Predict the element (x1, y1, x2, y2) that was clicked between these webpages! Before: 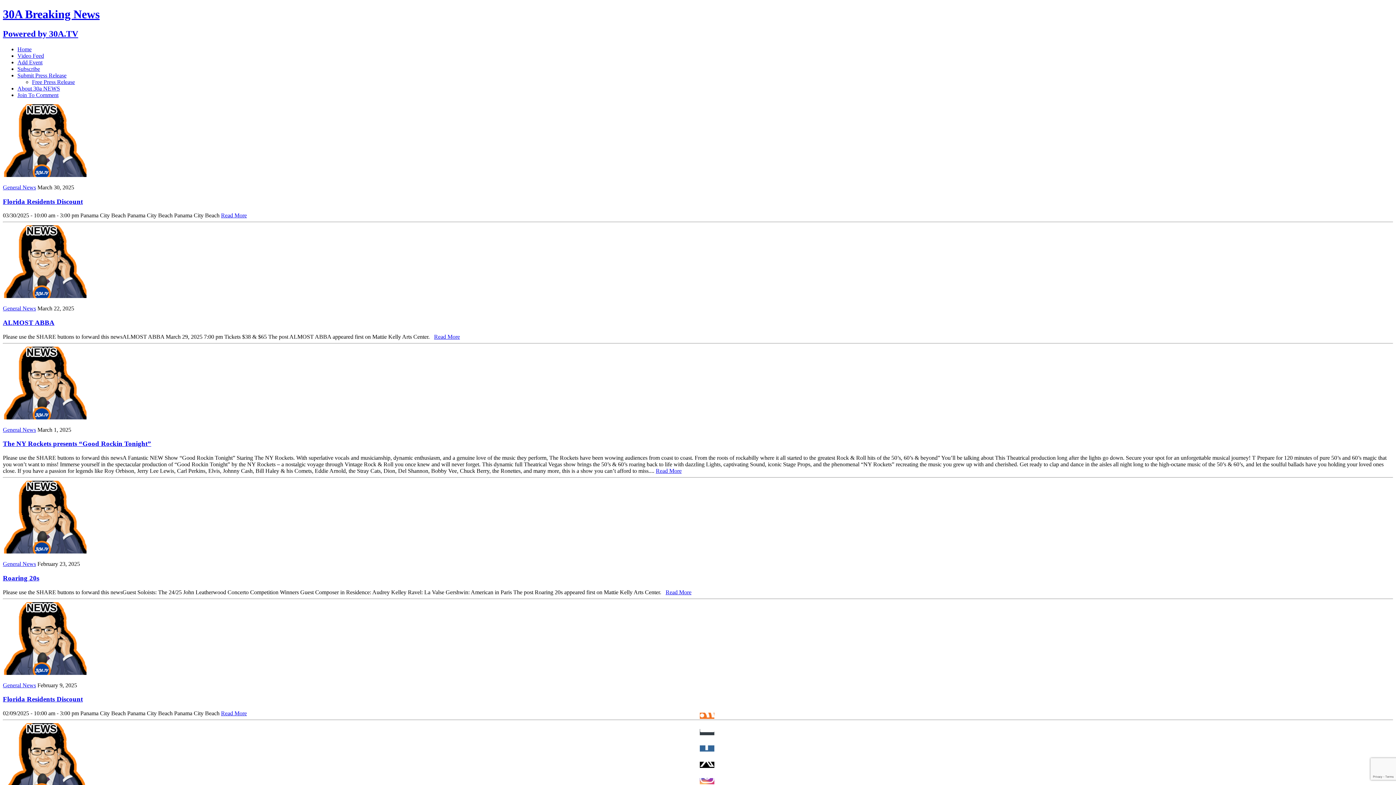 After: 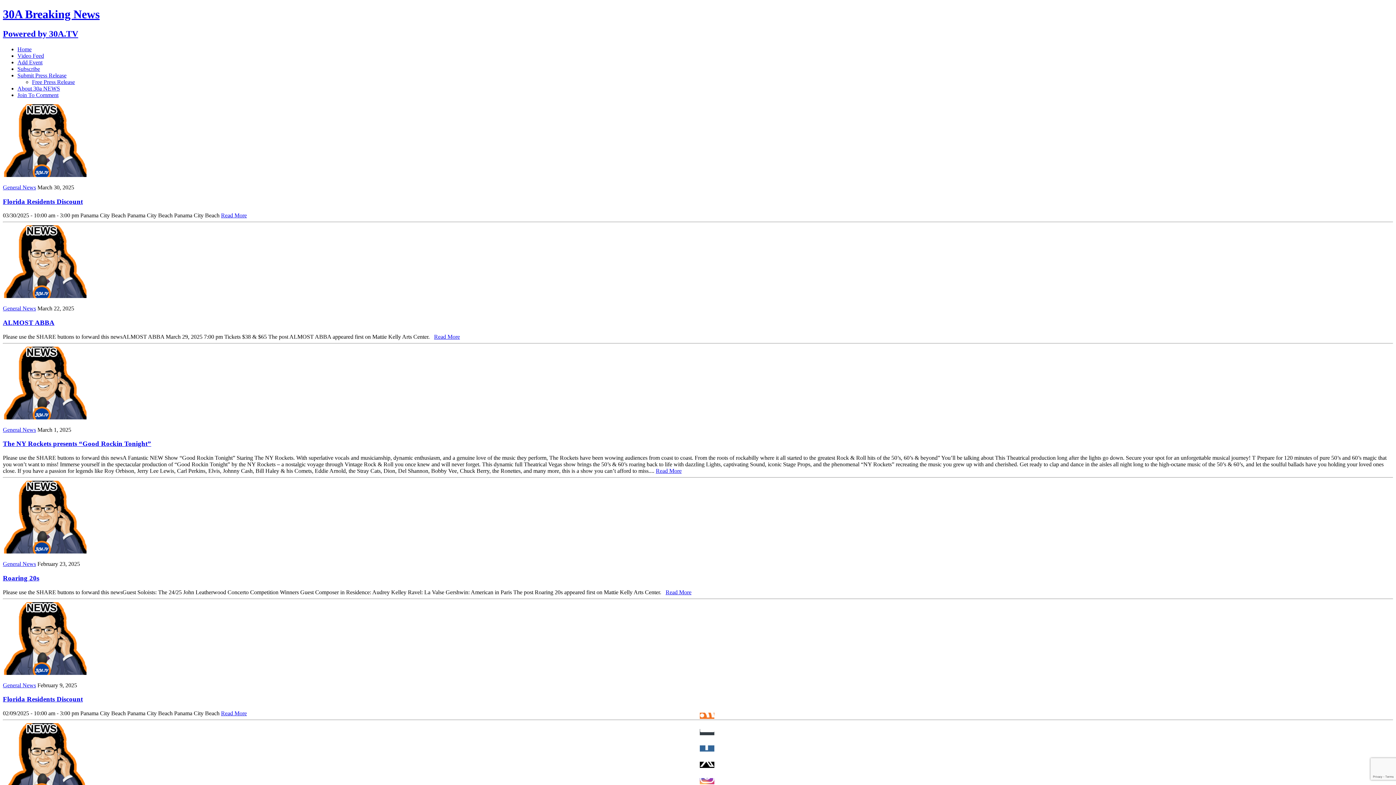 Action: label: Home bbox: (17, 46, 31, 52)